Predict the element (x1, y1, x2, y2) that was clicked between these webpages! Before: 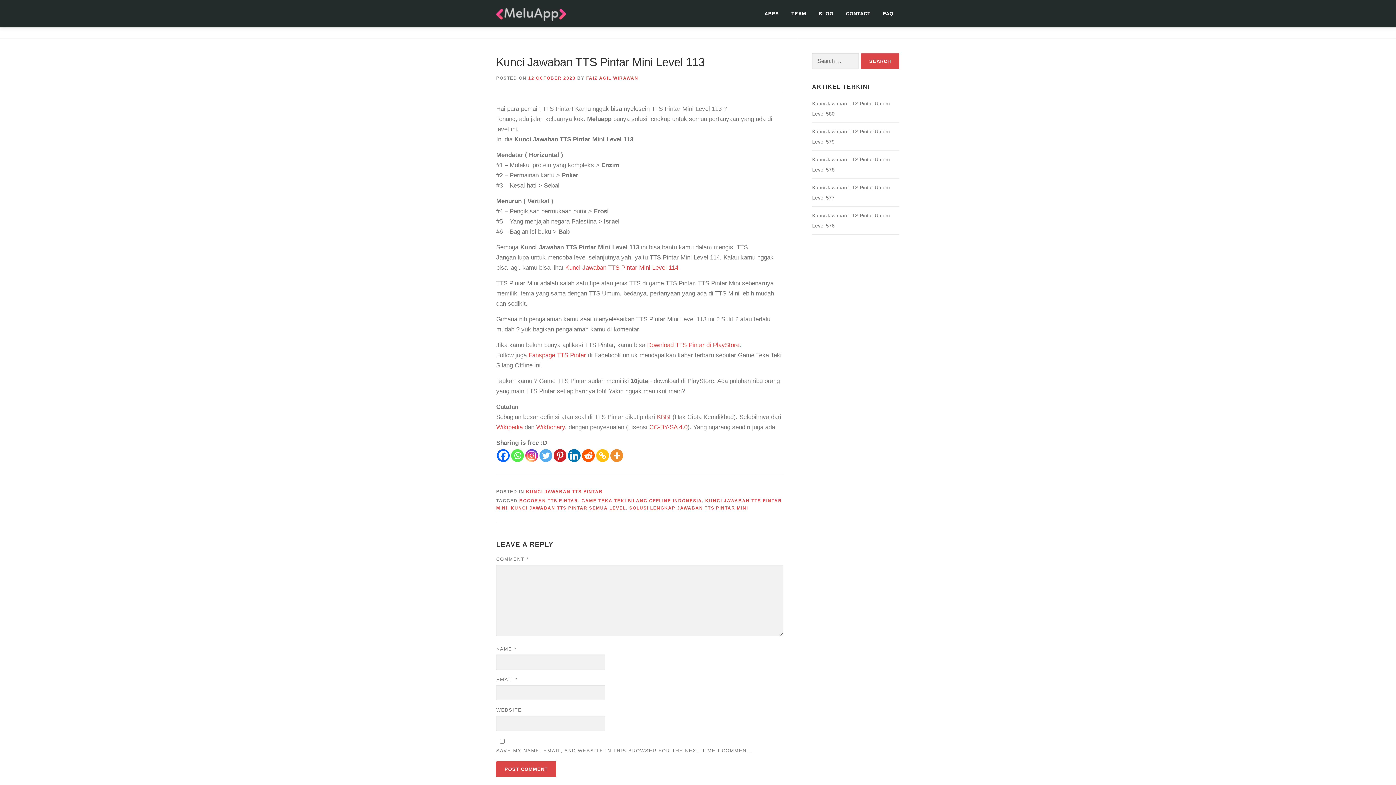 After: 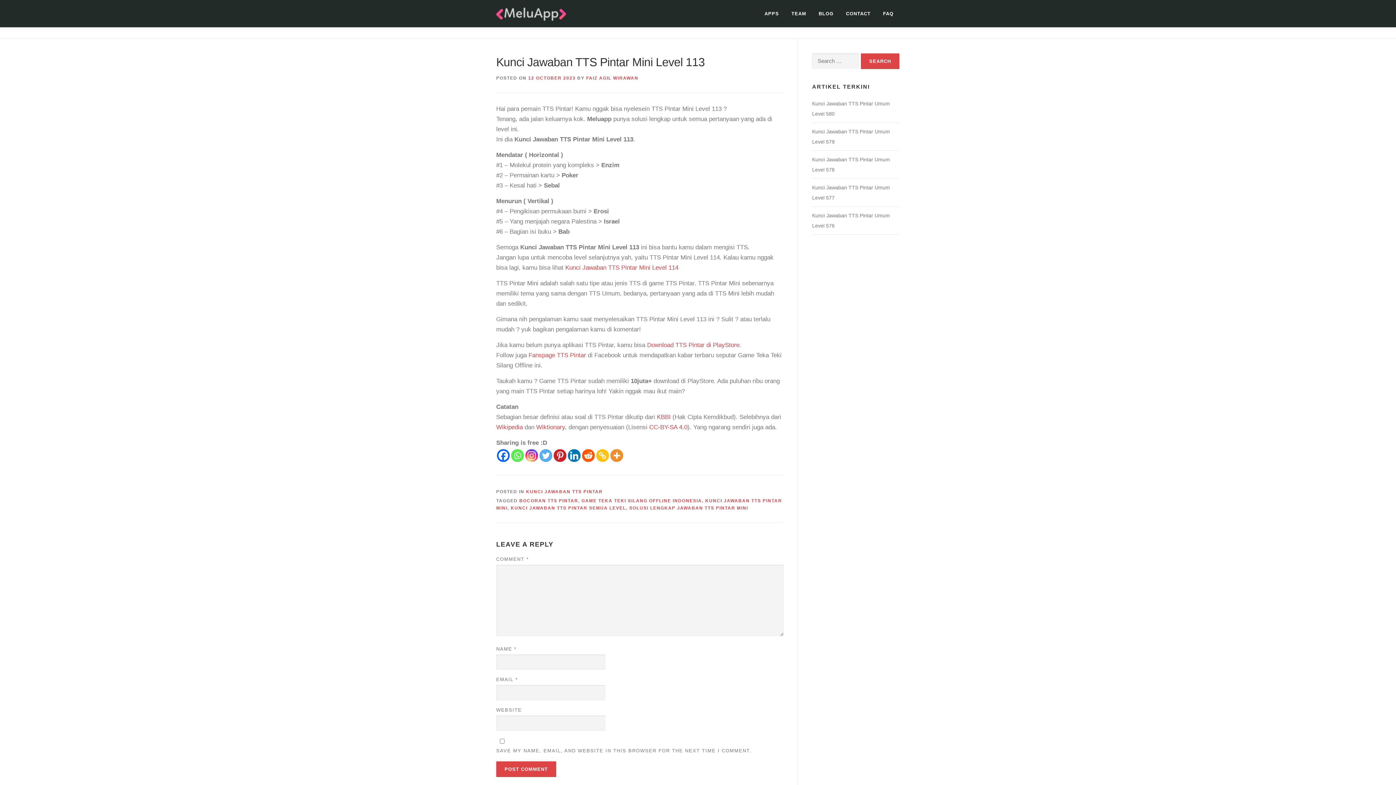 Action: label: Copy Link bbox: (596, 449, 609, 462)